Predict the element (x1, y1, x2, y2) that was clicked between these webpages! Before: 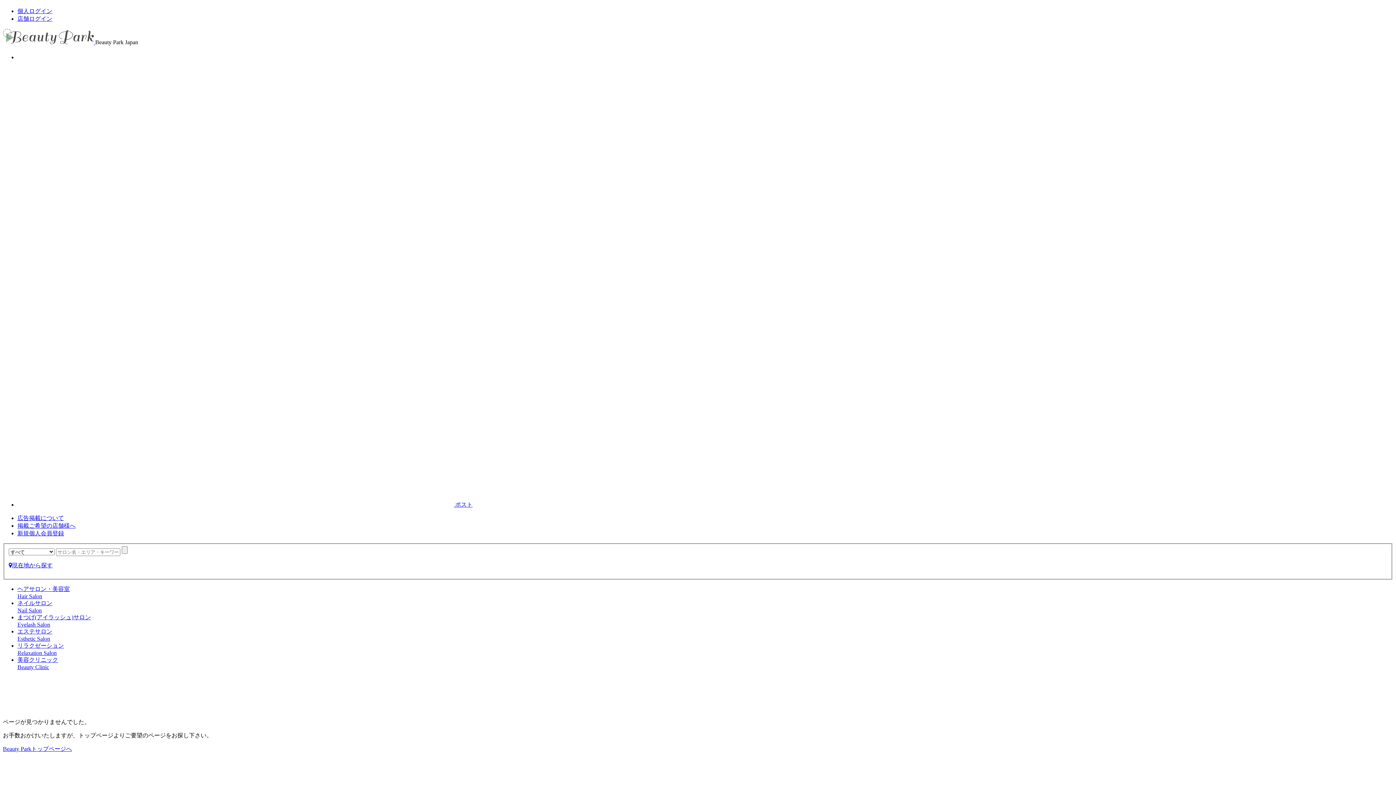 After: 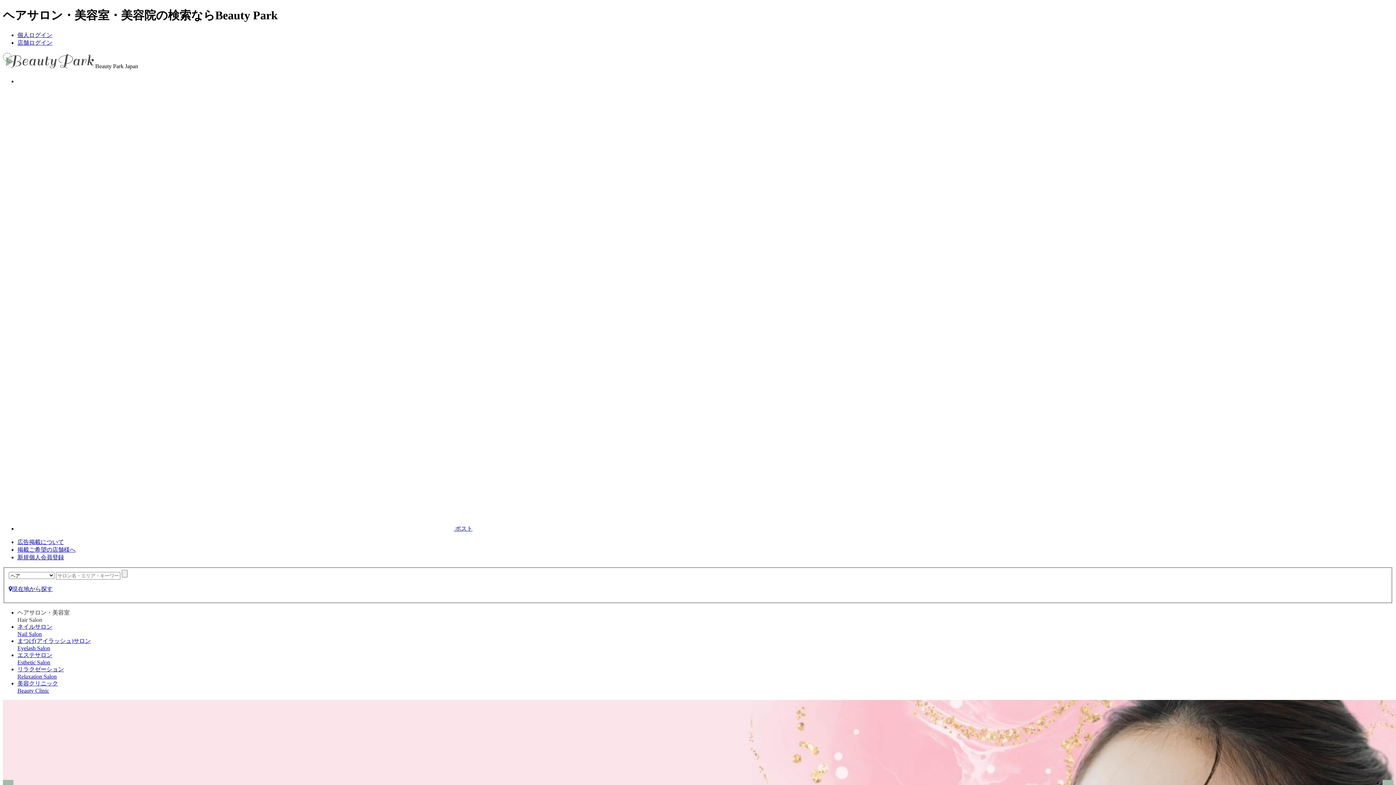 Action: bbox: (2, 746, 72, 752) label: Beauty Parkトップページへ